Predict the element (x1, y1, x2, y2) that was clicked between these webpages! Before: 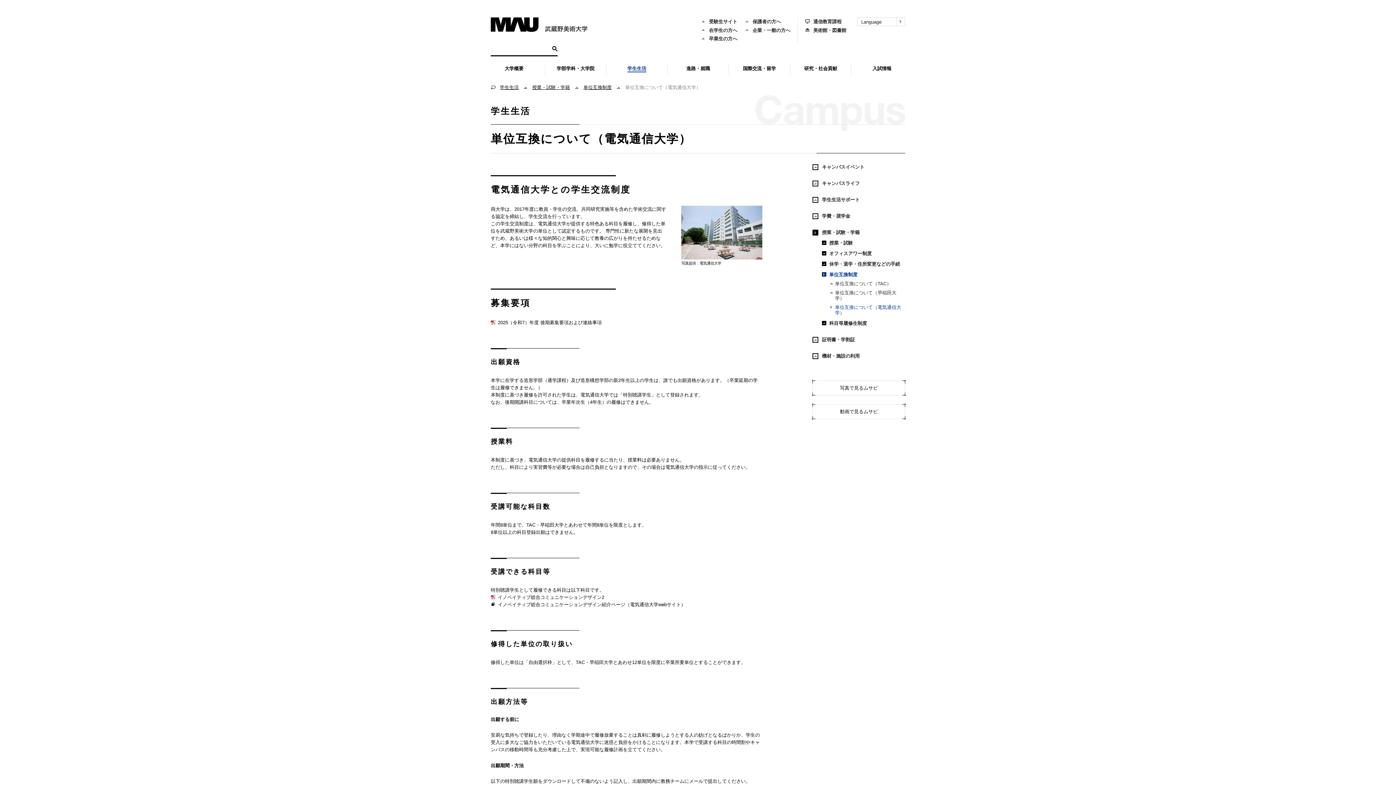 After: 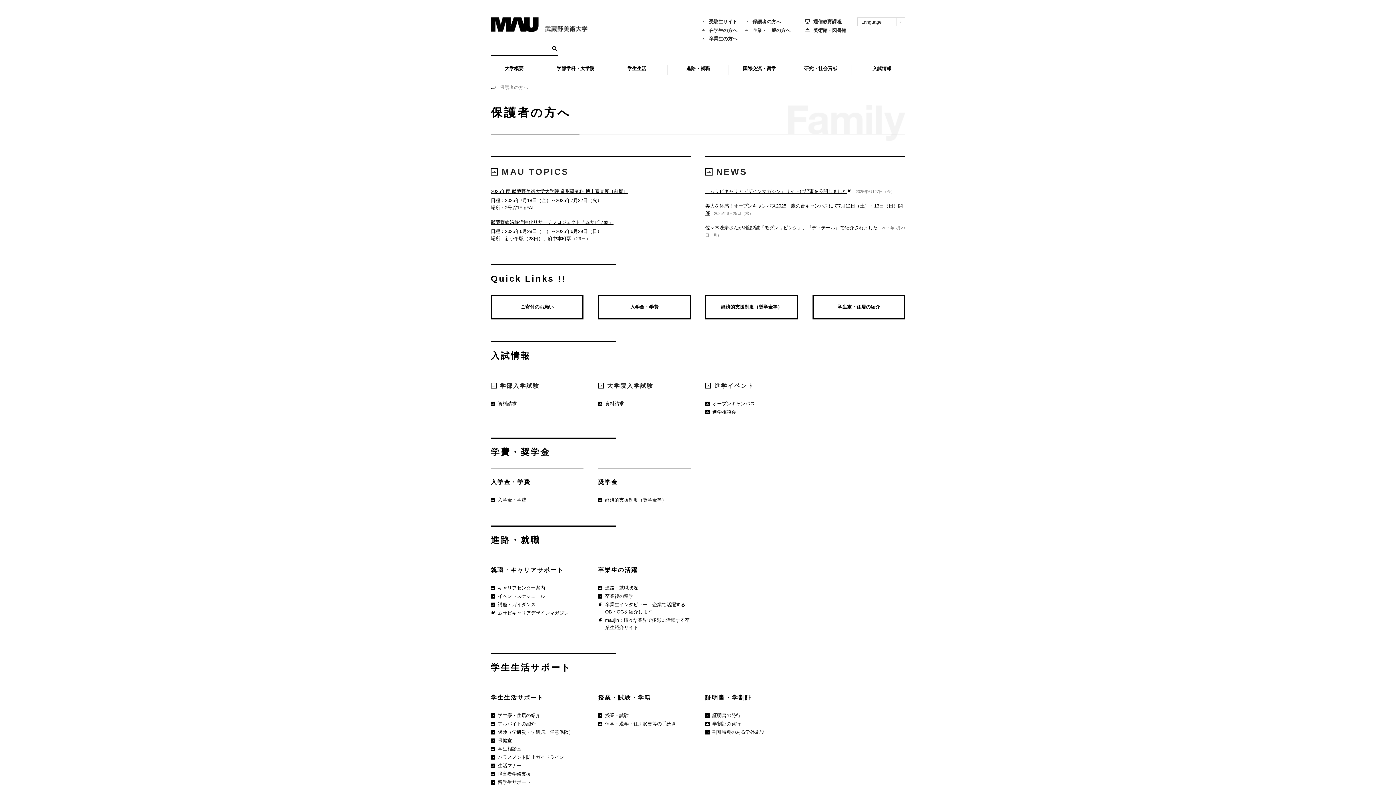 Action: label: 保護者の方へ bbox: (744, 17, 790, 26)